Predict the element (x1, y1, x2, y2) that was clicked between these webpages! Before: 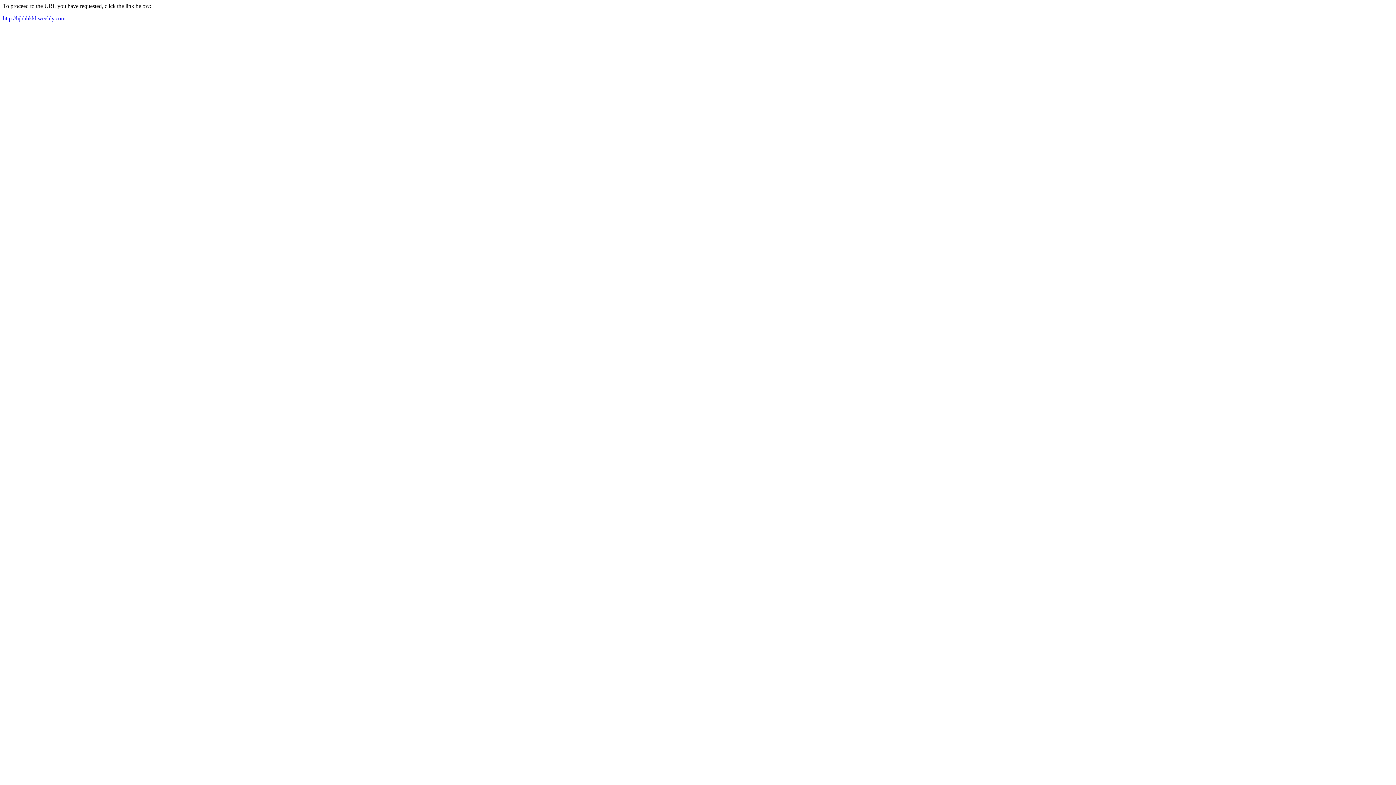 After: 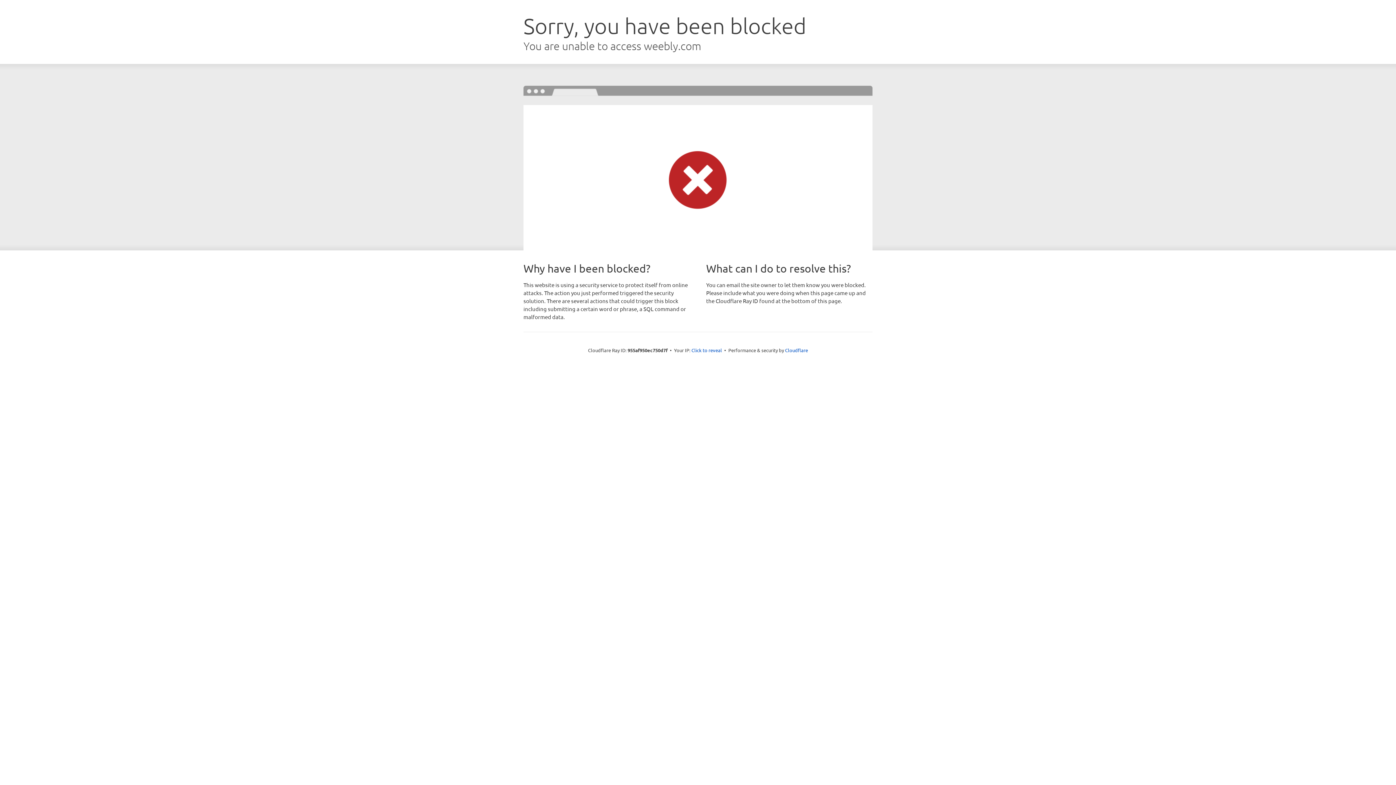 Action: bbox: (2, 15, 65, 21) label: http://hjbbhkkl.weebly.com